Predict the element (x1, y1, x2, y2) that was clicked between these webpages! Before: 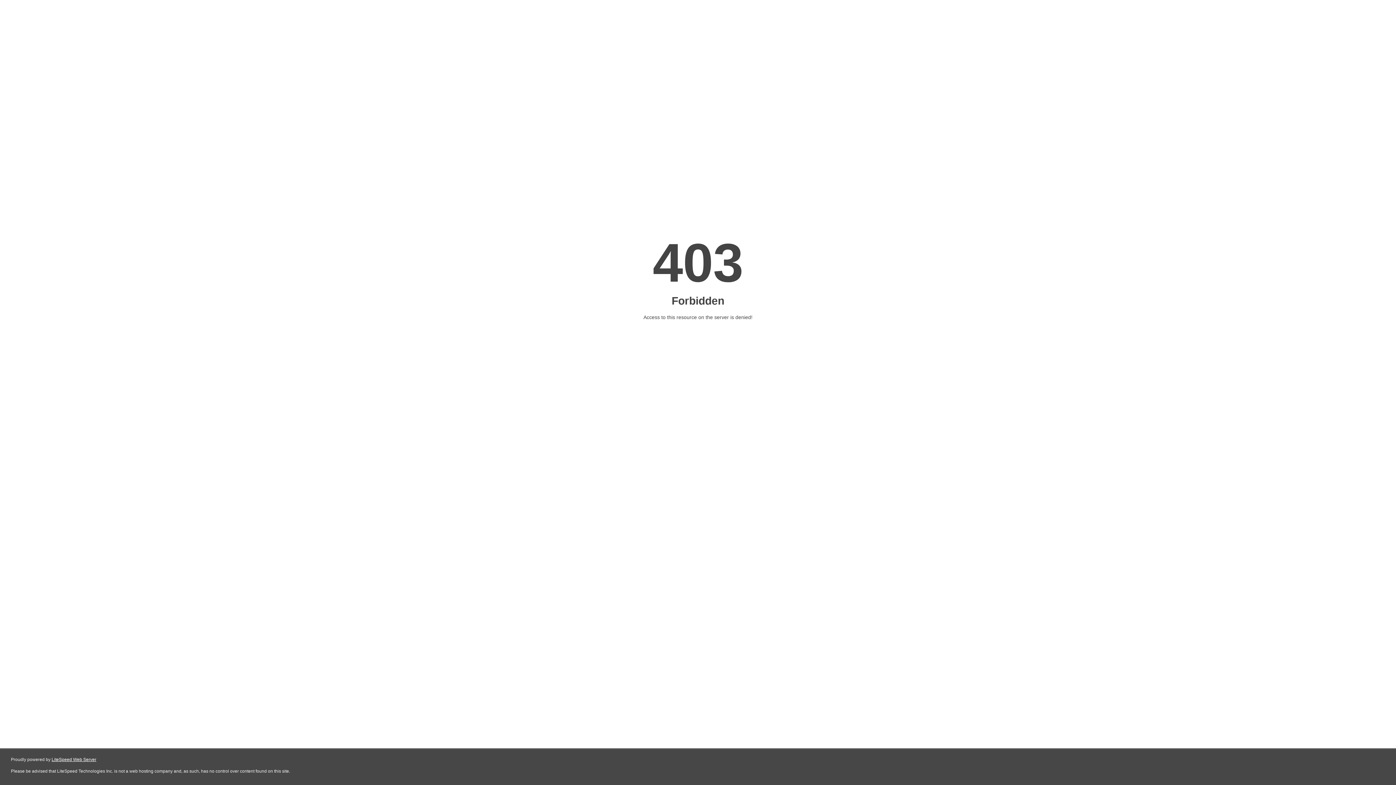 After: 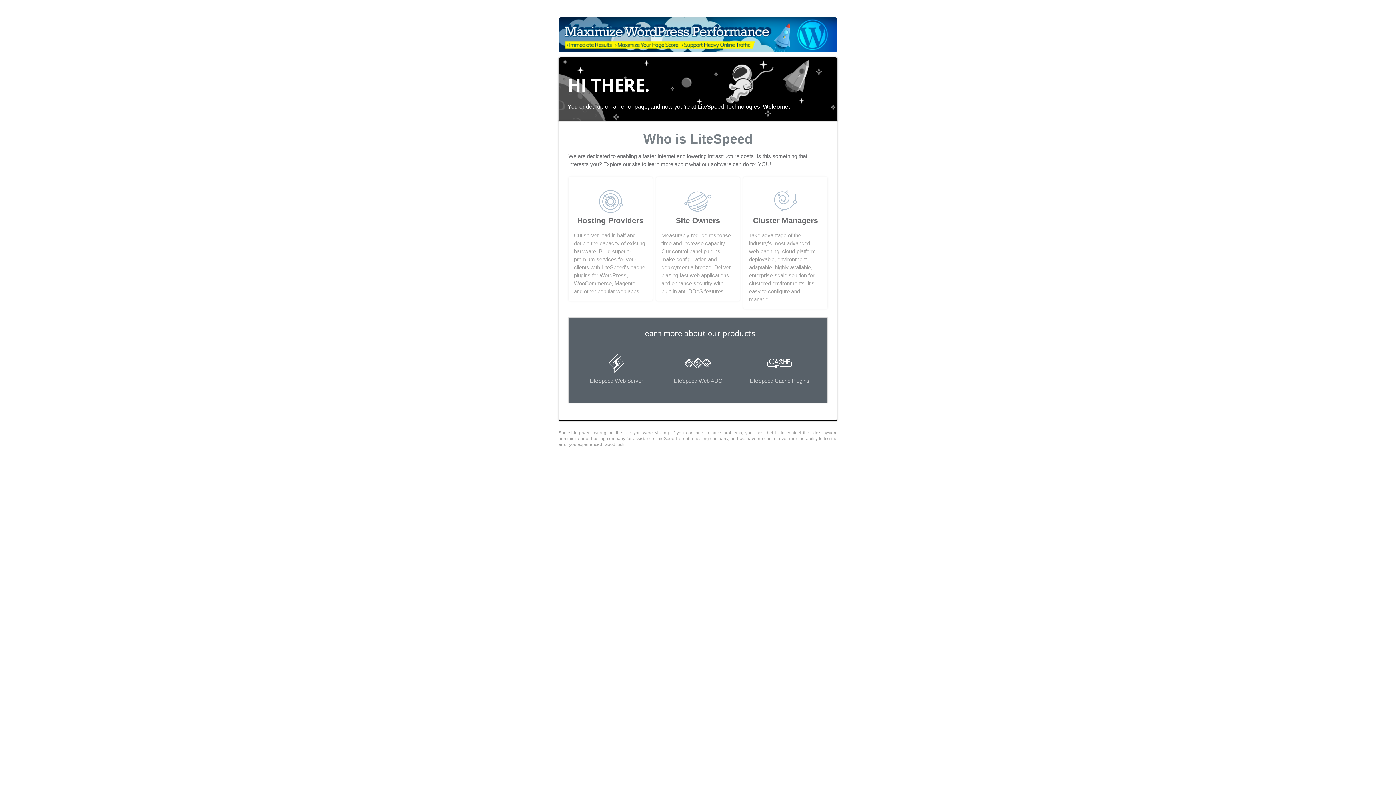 Action: bbox: (51, 757, 96, 762) label: LiteSpeed Web Server